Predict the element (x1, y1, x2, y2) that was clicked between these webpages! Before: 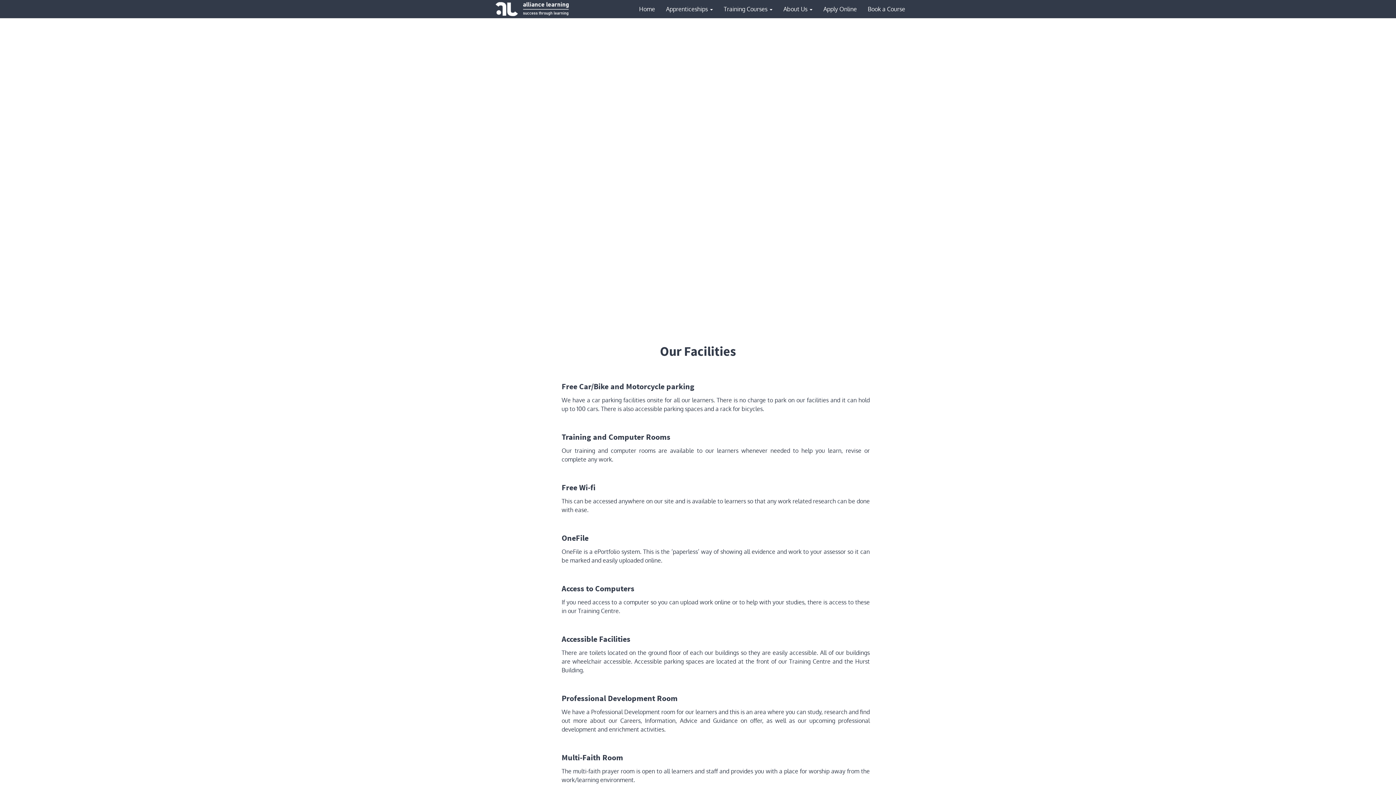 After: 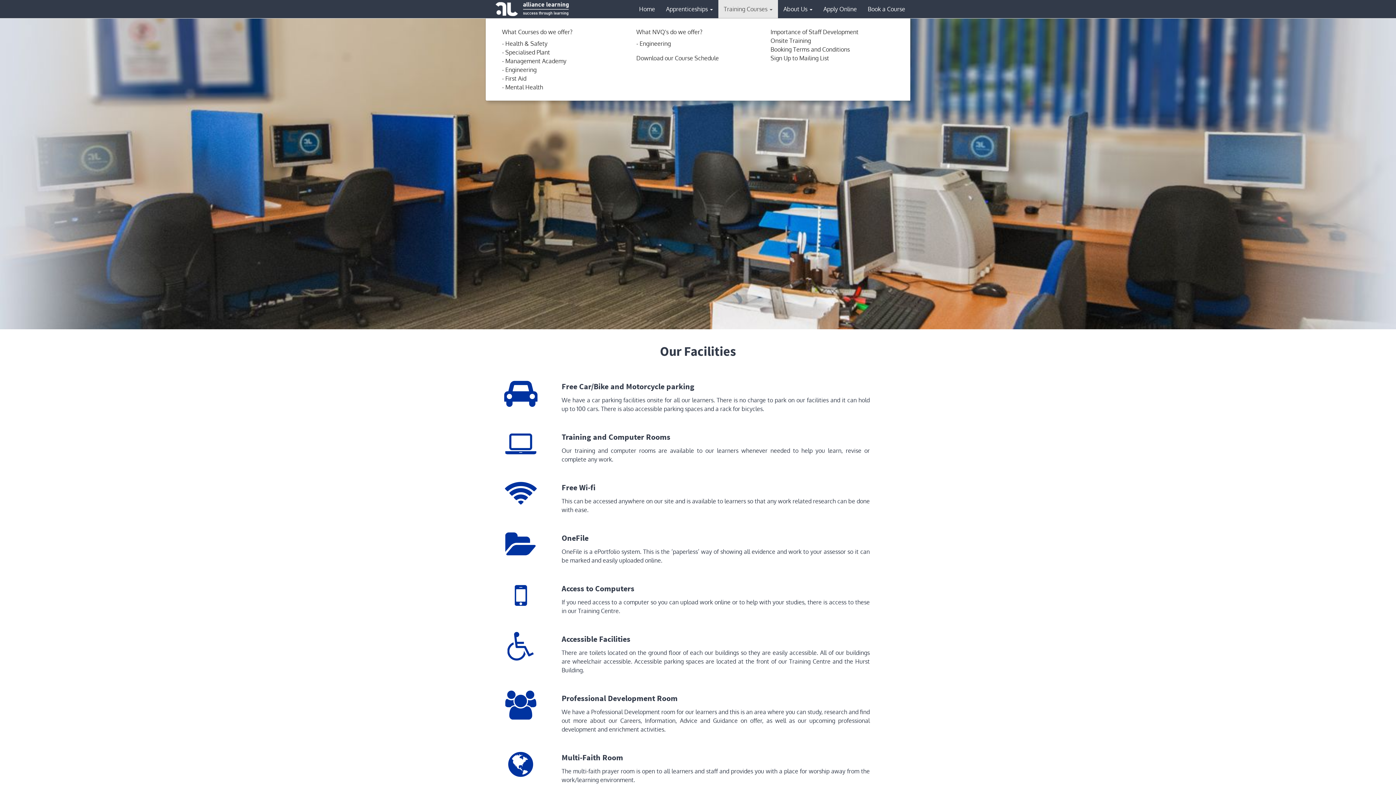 Action: bbox: (718, 0, 778, 18) label: Training Courses 